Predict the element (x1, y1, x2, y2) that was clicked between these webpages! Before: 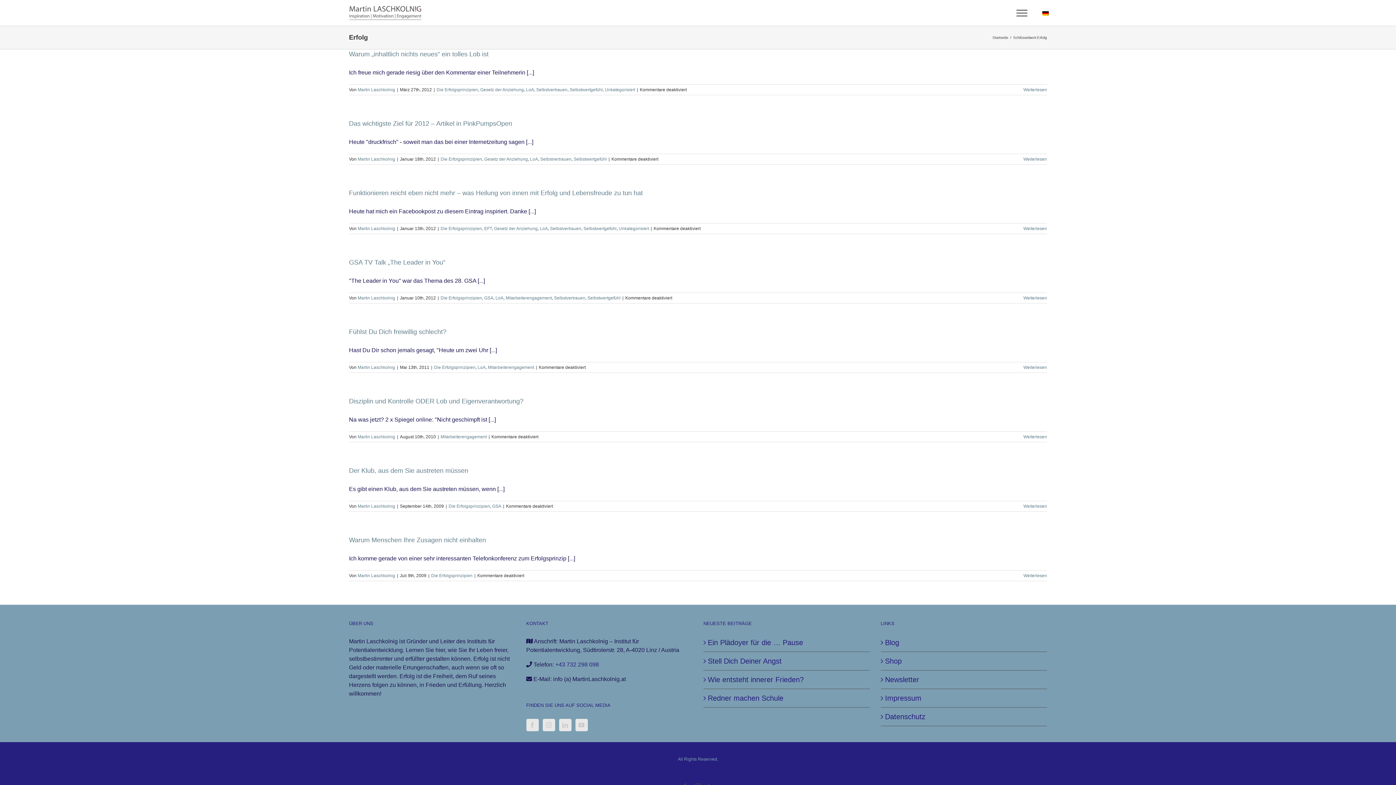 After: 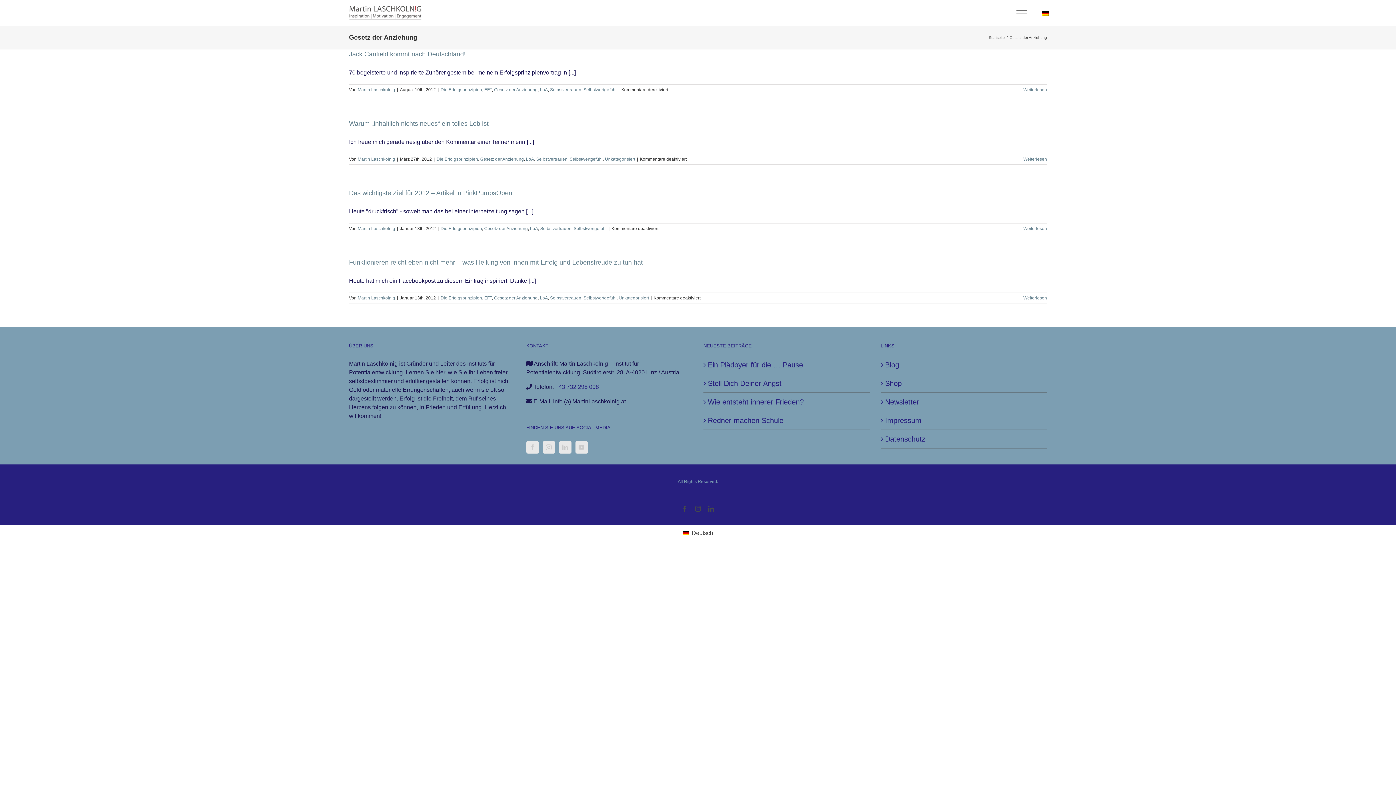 Action: label: Gesetz der Anziehung bbox: (494, 226, 537, 231)